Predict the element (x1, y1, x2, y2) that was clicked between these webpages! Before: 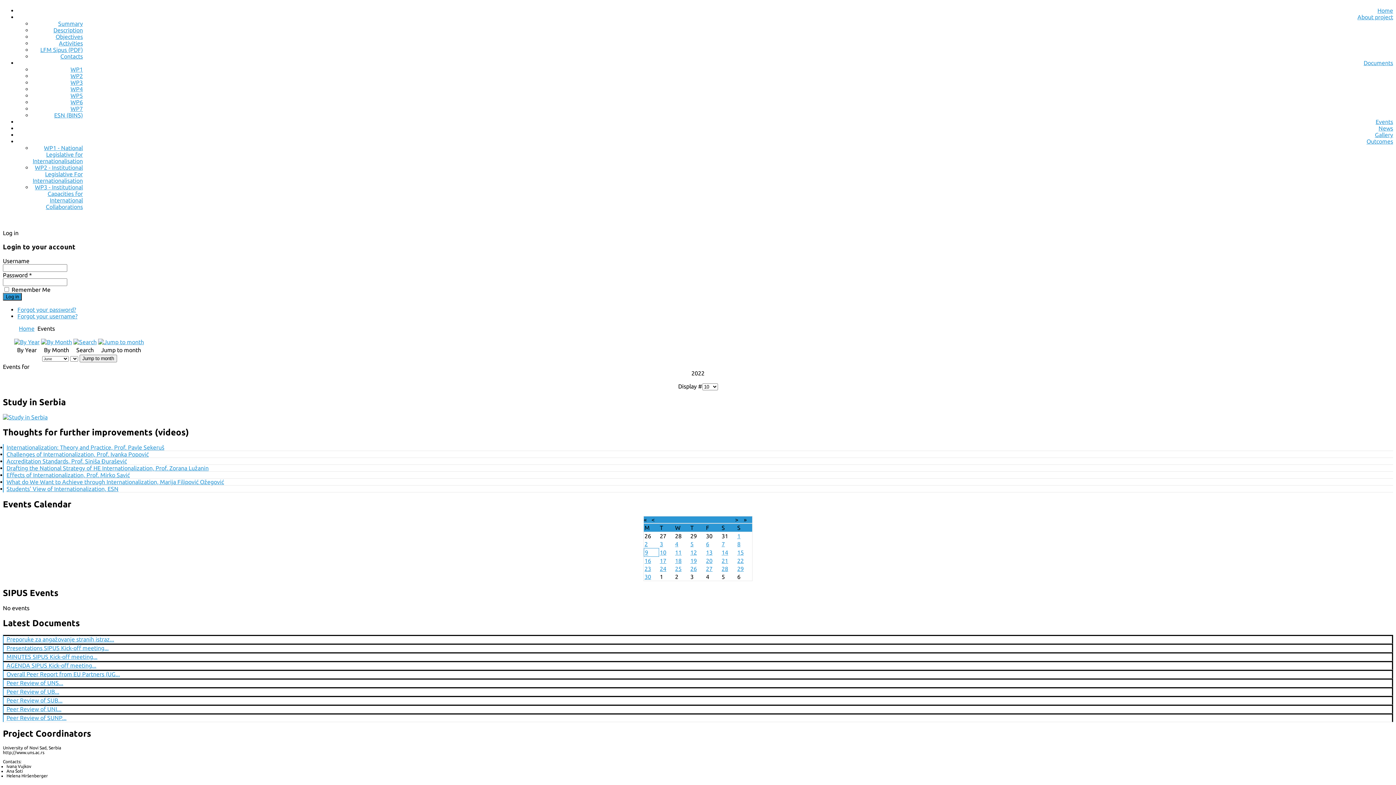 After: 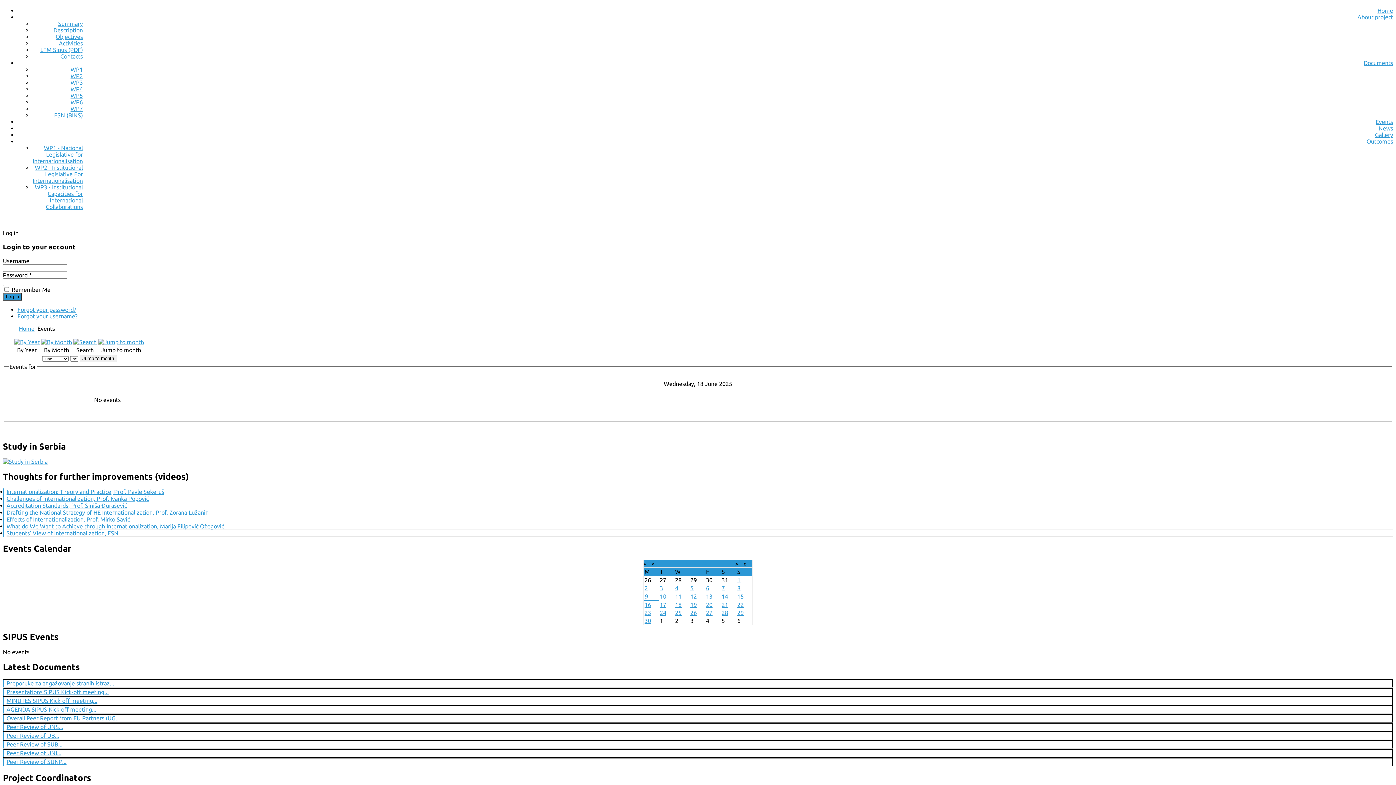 Action: bbox: (675, 557, 681, 564) label: 18